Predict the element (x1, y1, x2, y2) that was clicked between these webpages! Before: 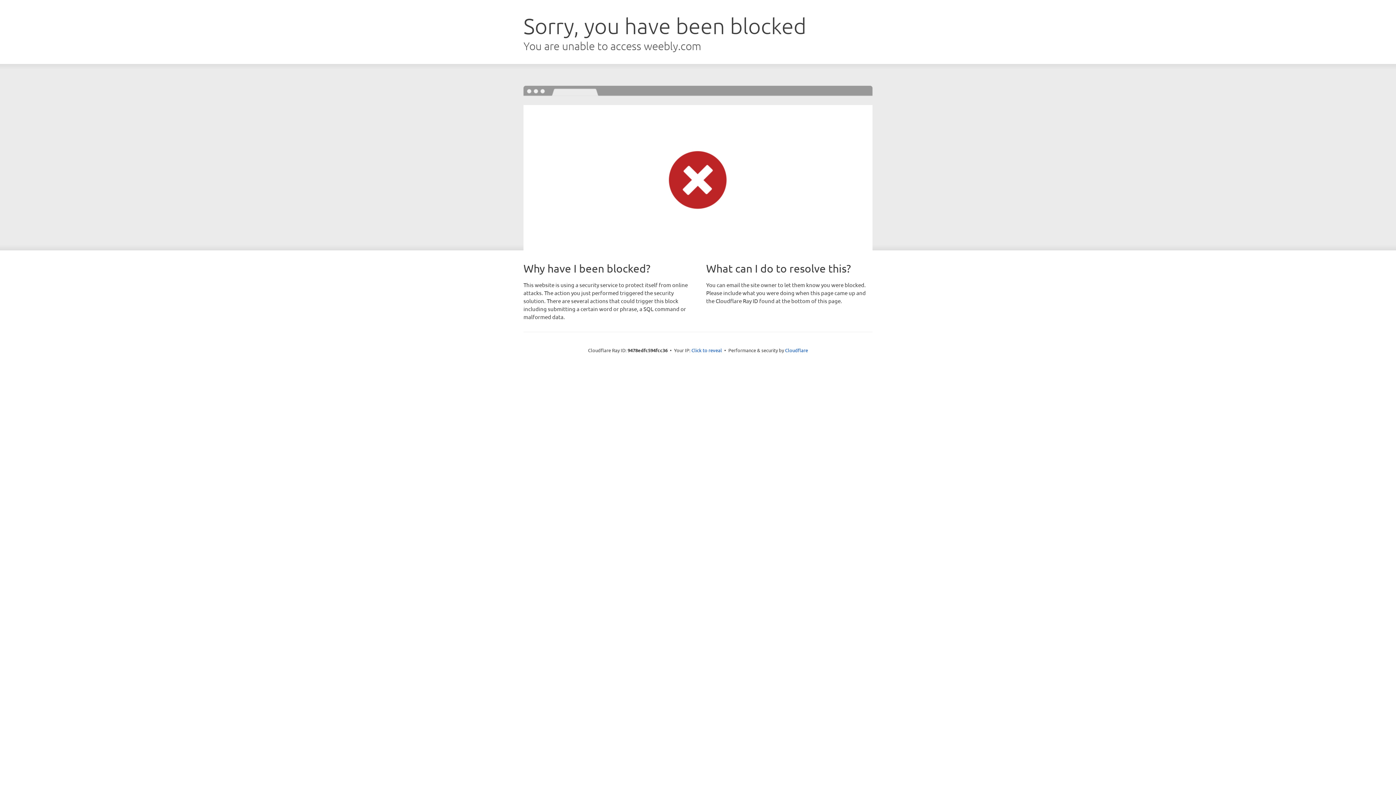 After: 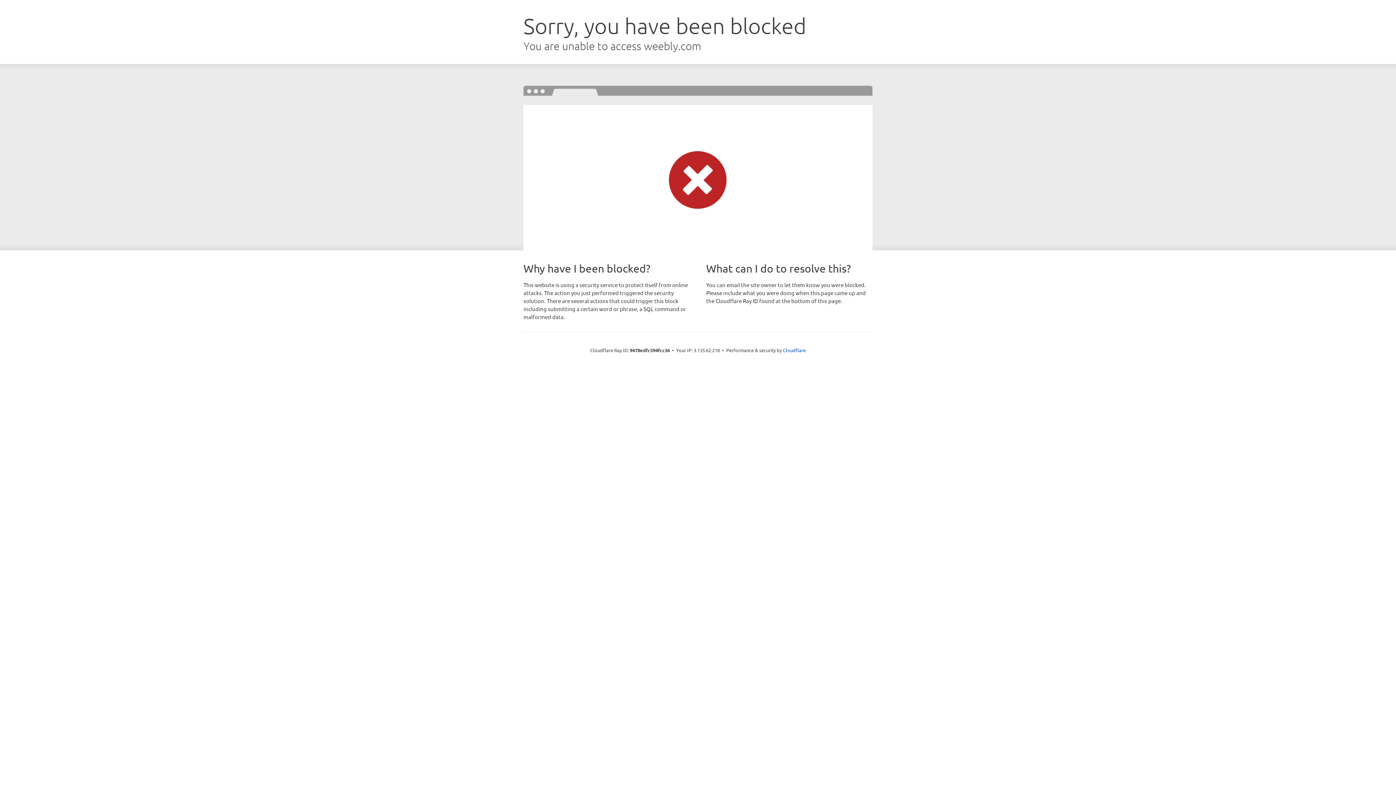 Action: label: Click to reveal bbox: (691, 346, 722, 353)